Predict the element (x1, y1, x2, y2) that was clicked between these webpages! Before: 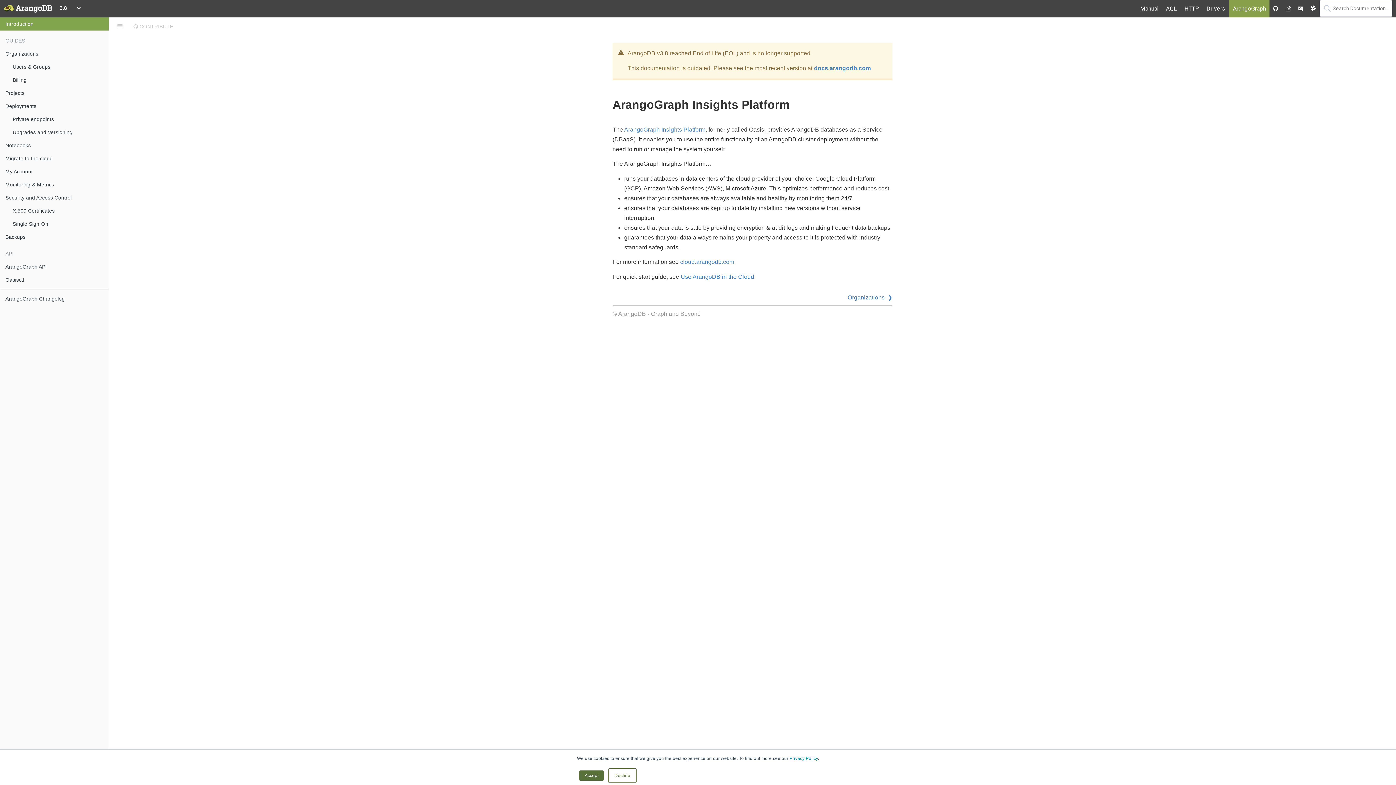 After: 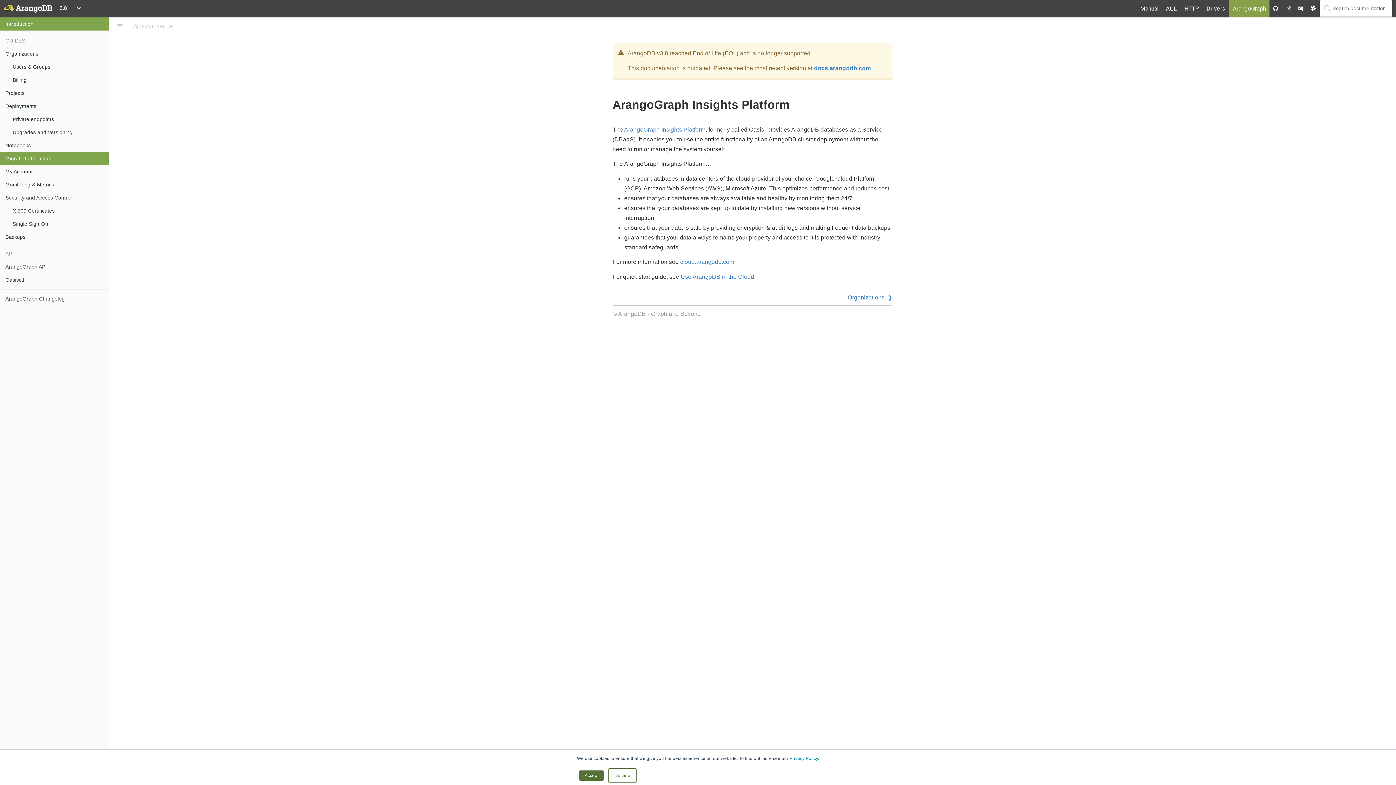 Action: bbox: (0, 152, 108, 165) label: Migrate to the cloud